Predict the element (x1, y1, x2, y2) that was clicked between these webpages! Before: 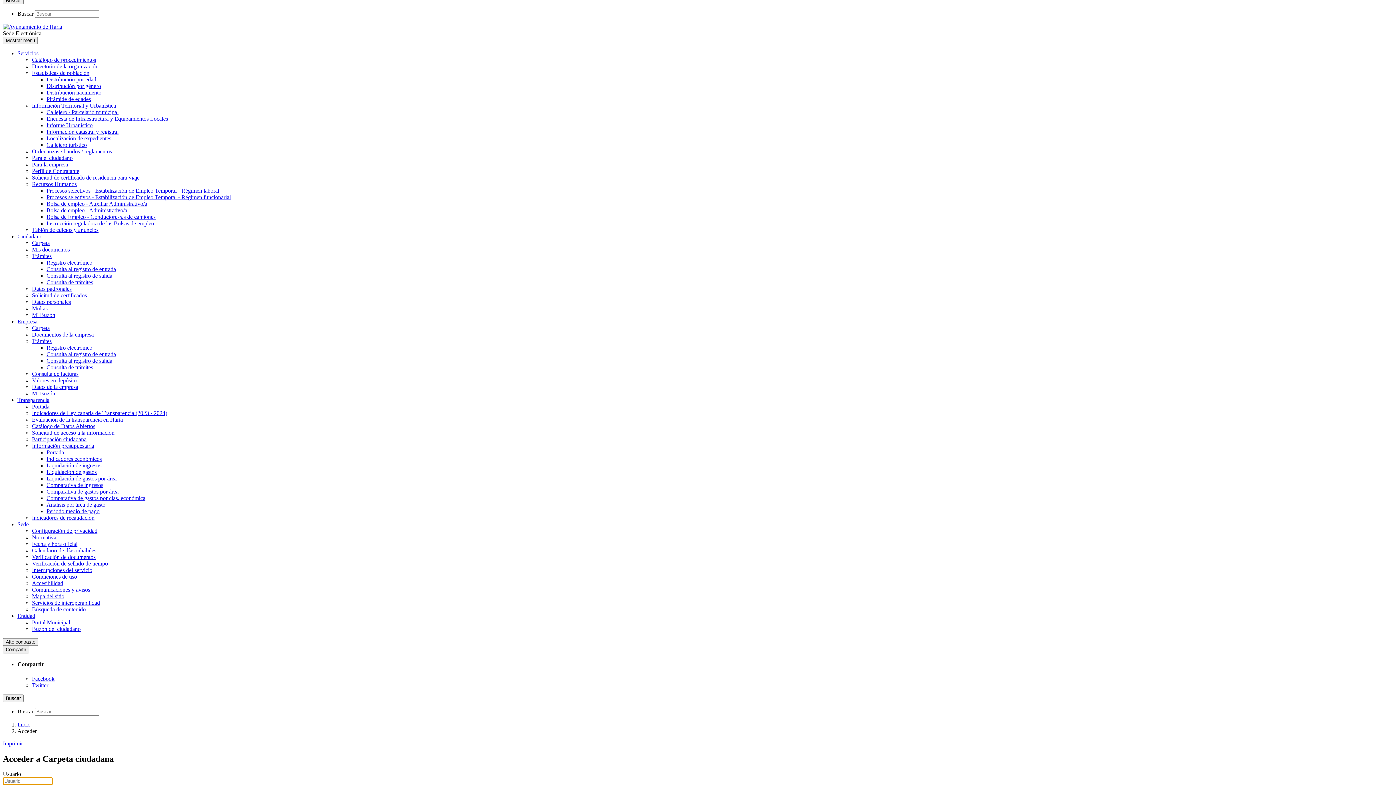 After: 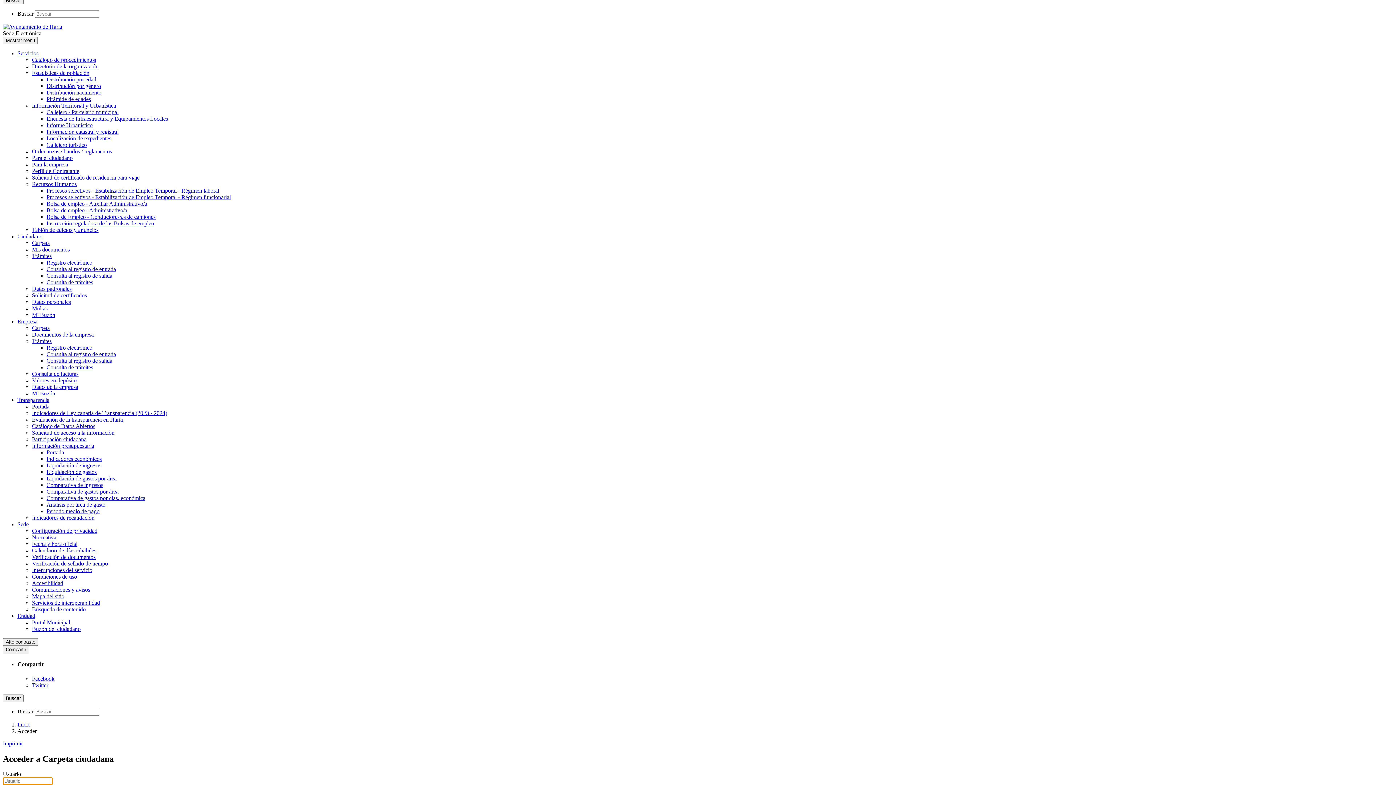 Action: label: Solicitud de certificados bbox: (32, 292, 86, 298)